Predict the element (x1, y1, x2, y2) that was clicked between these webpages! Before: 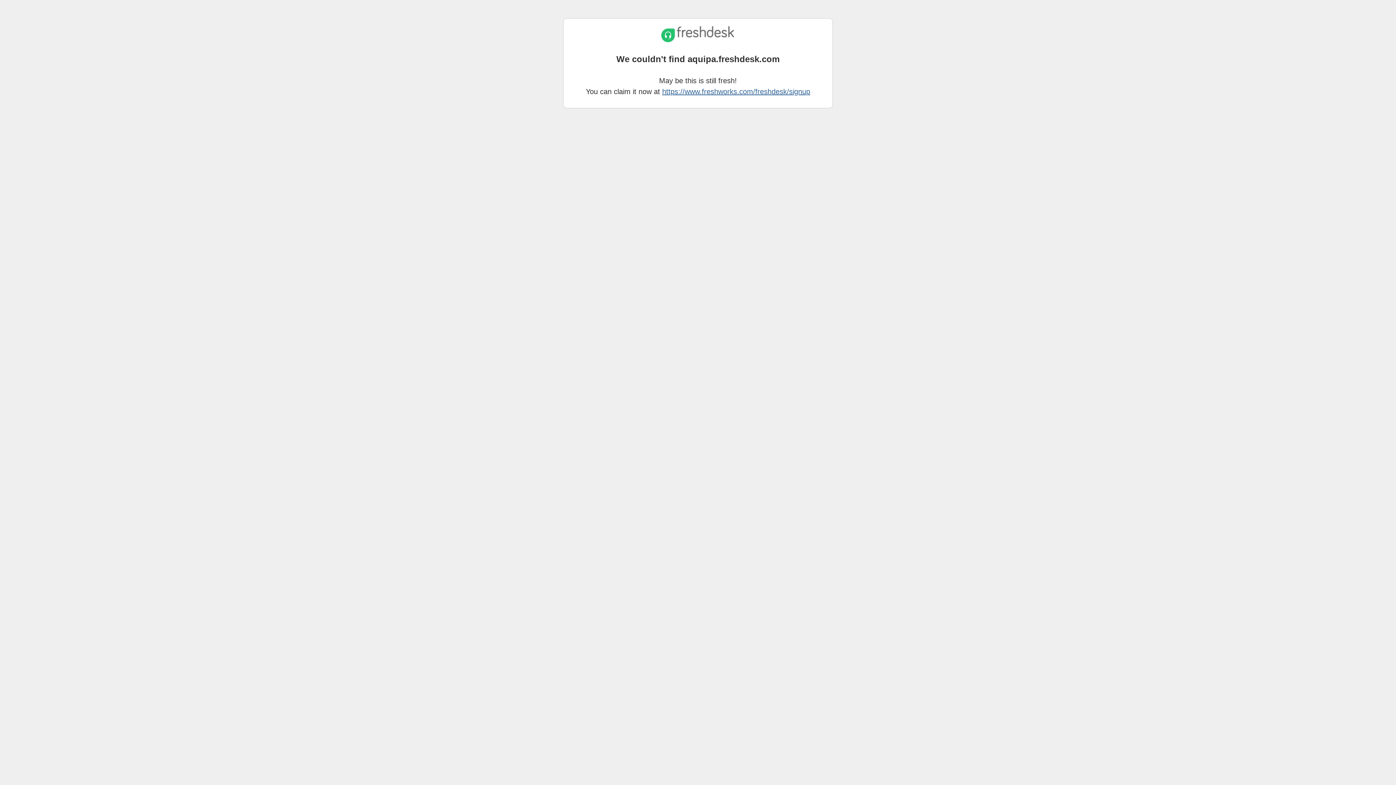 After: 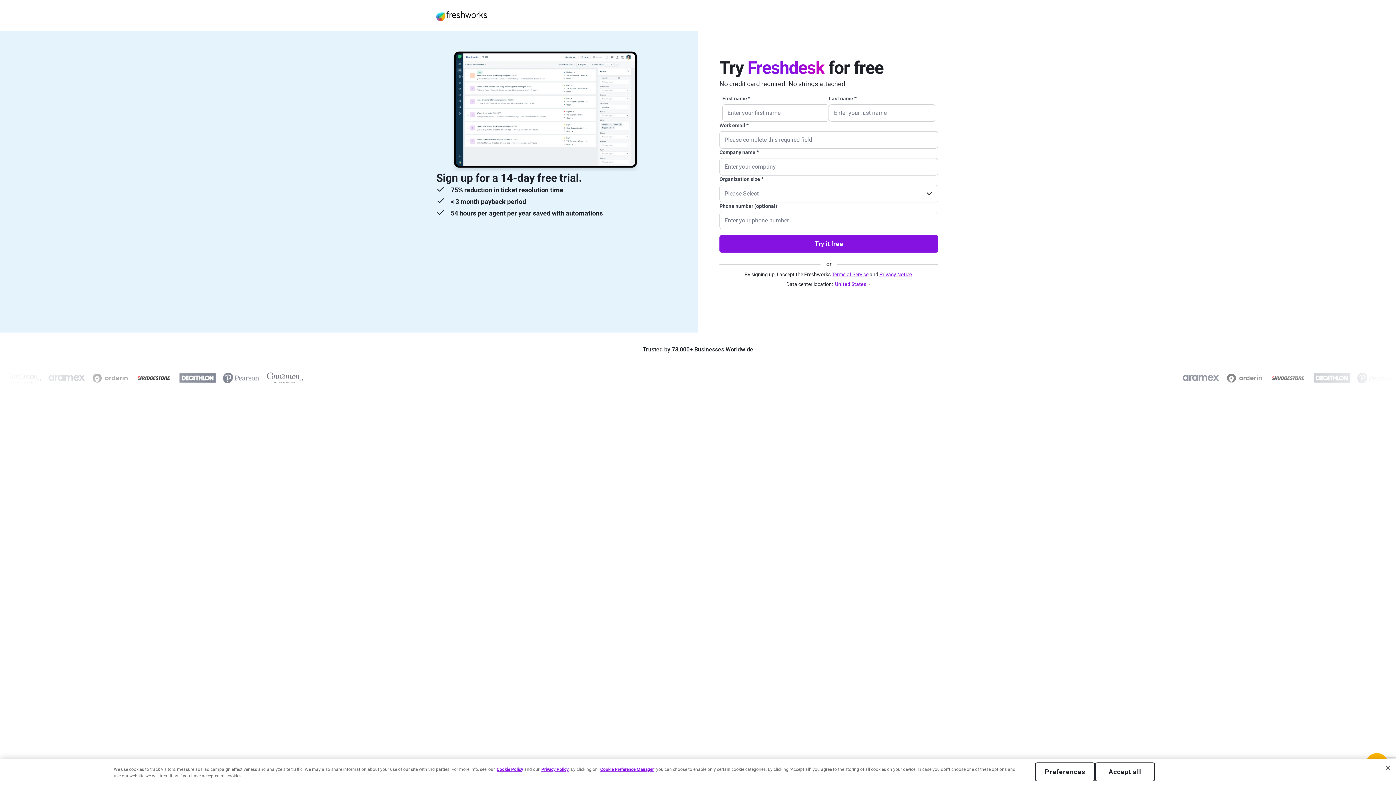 Action: label: https://www.freshworks.com/freshdesk/signup bbox: (662, 87, 810, 95)